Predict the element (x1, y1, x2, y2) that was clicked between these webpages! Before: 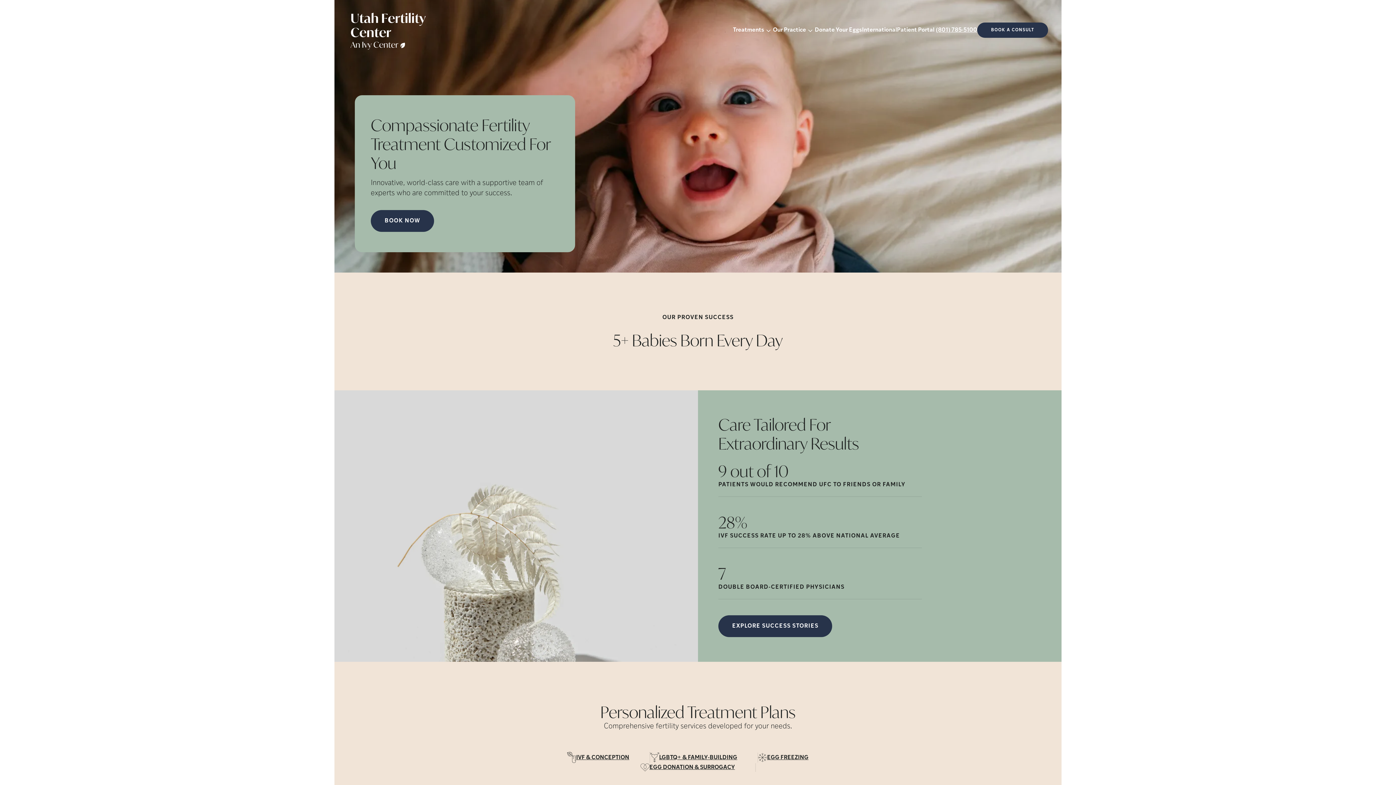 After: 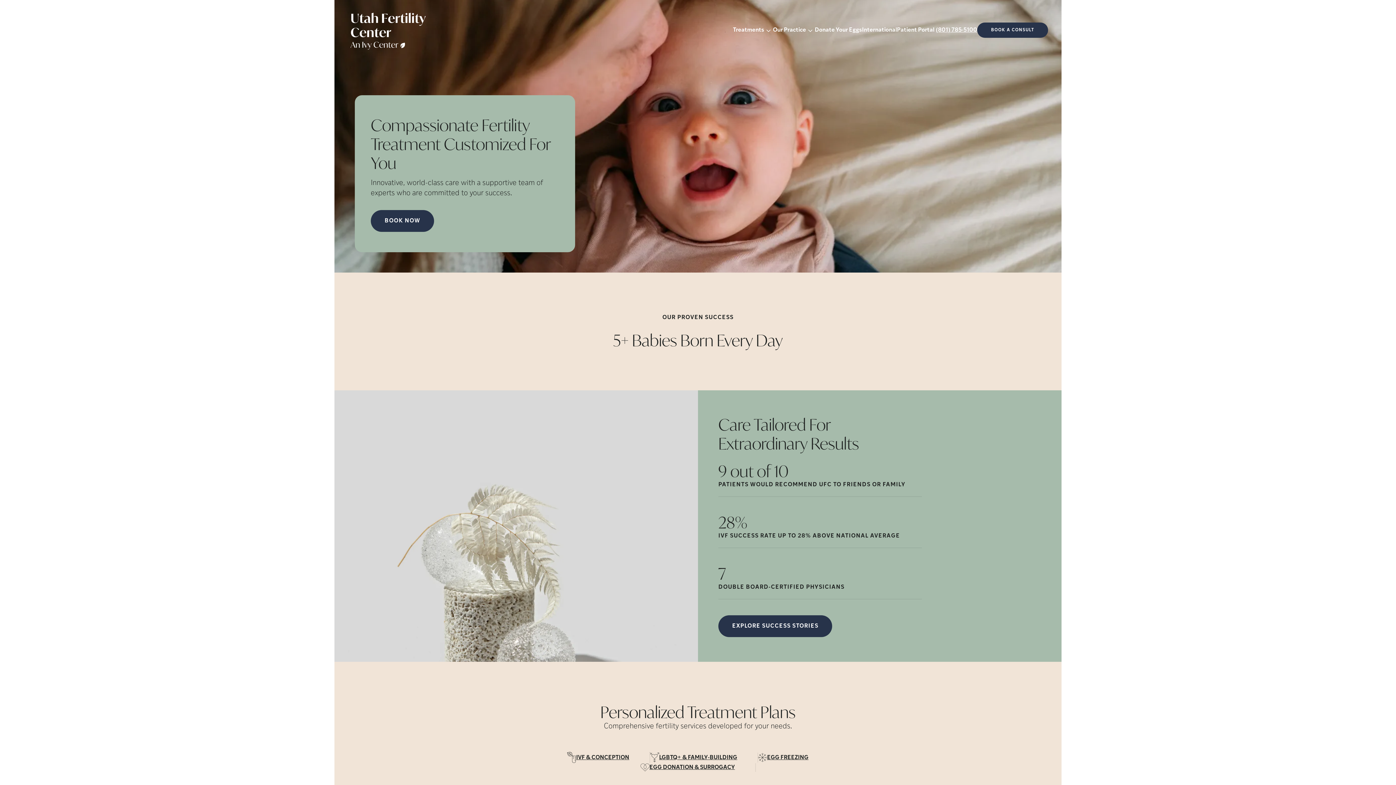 Action: bbox: (936, 25, 977, 34) label: (801) 785-5100